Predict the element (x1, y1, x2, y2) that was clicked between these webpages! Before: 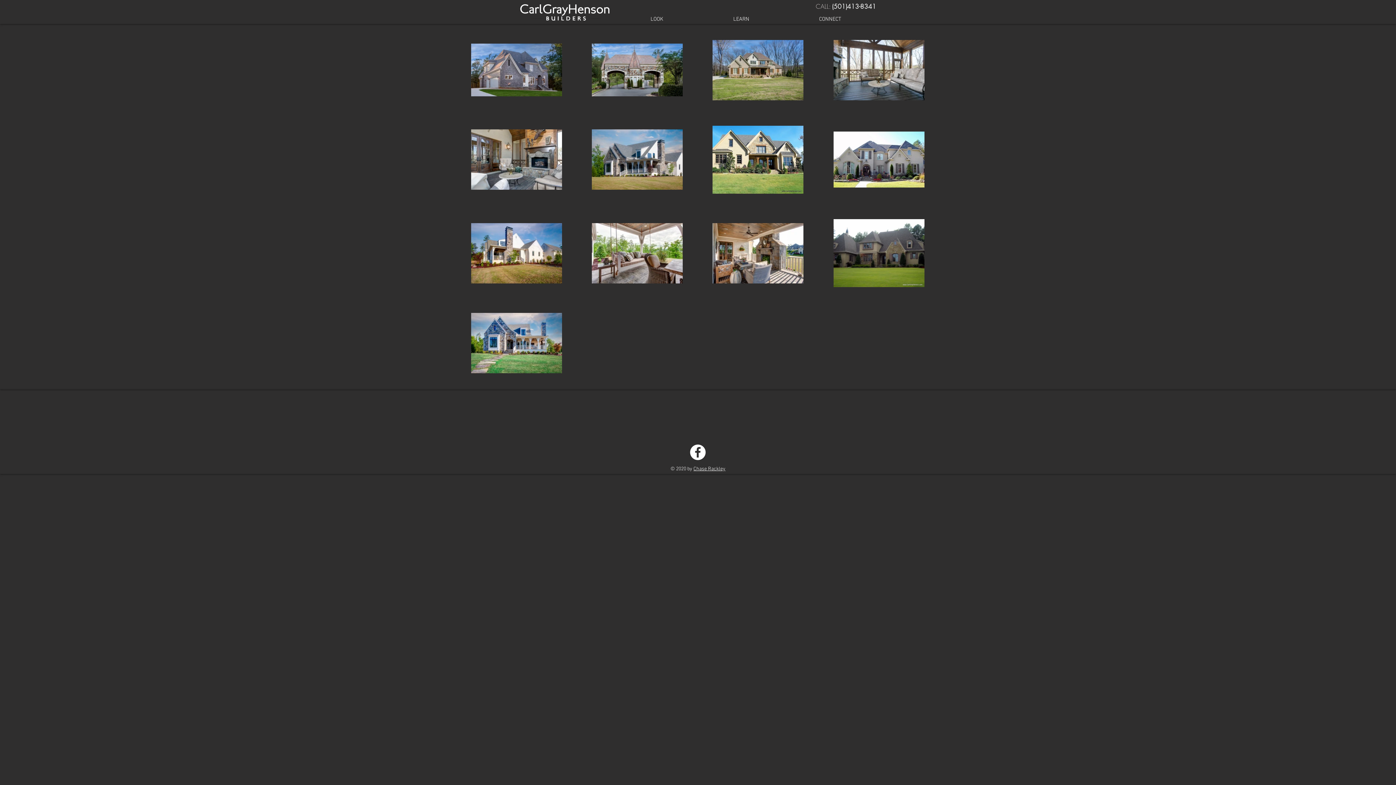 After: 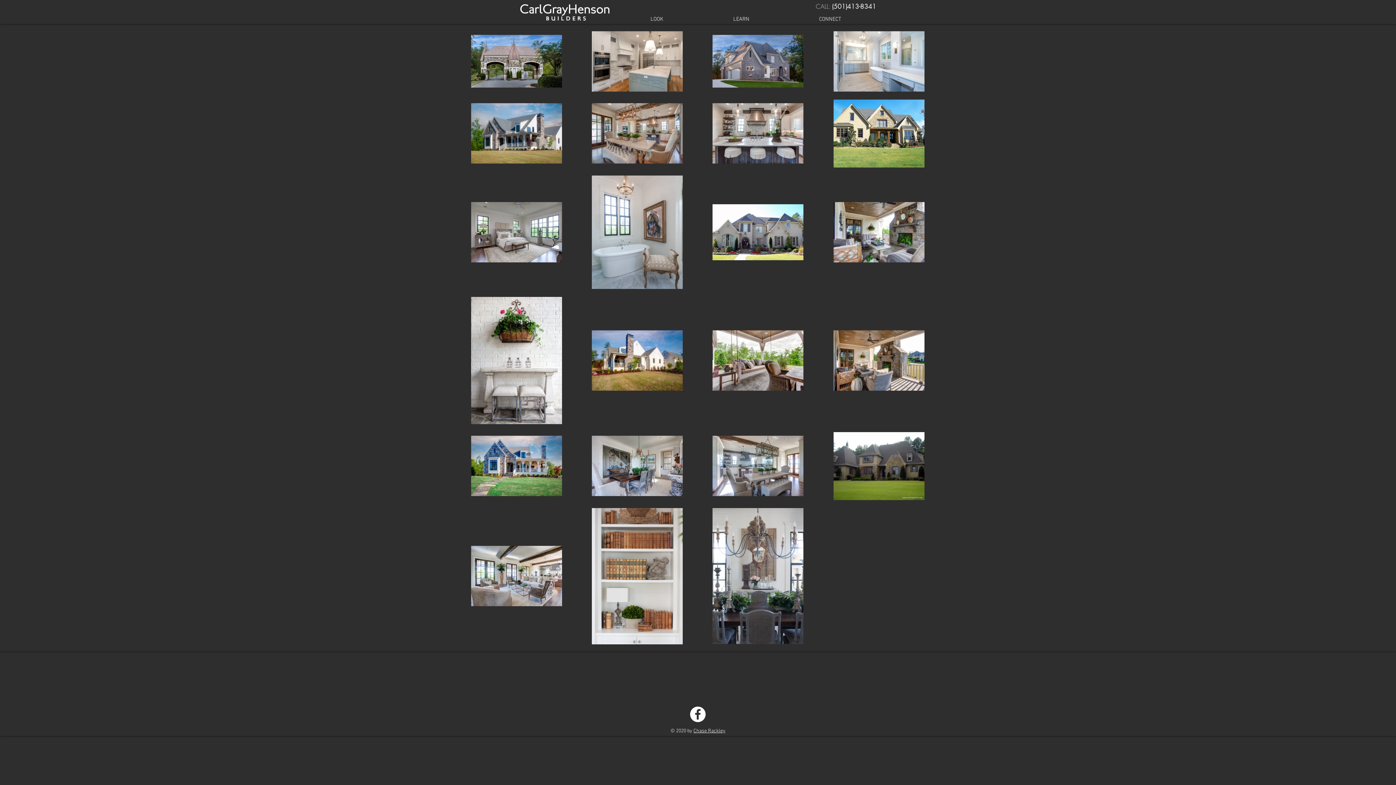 Action: bbox: (615, 14, 698, 23) label: LOOK